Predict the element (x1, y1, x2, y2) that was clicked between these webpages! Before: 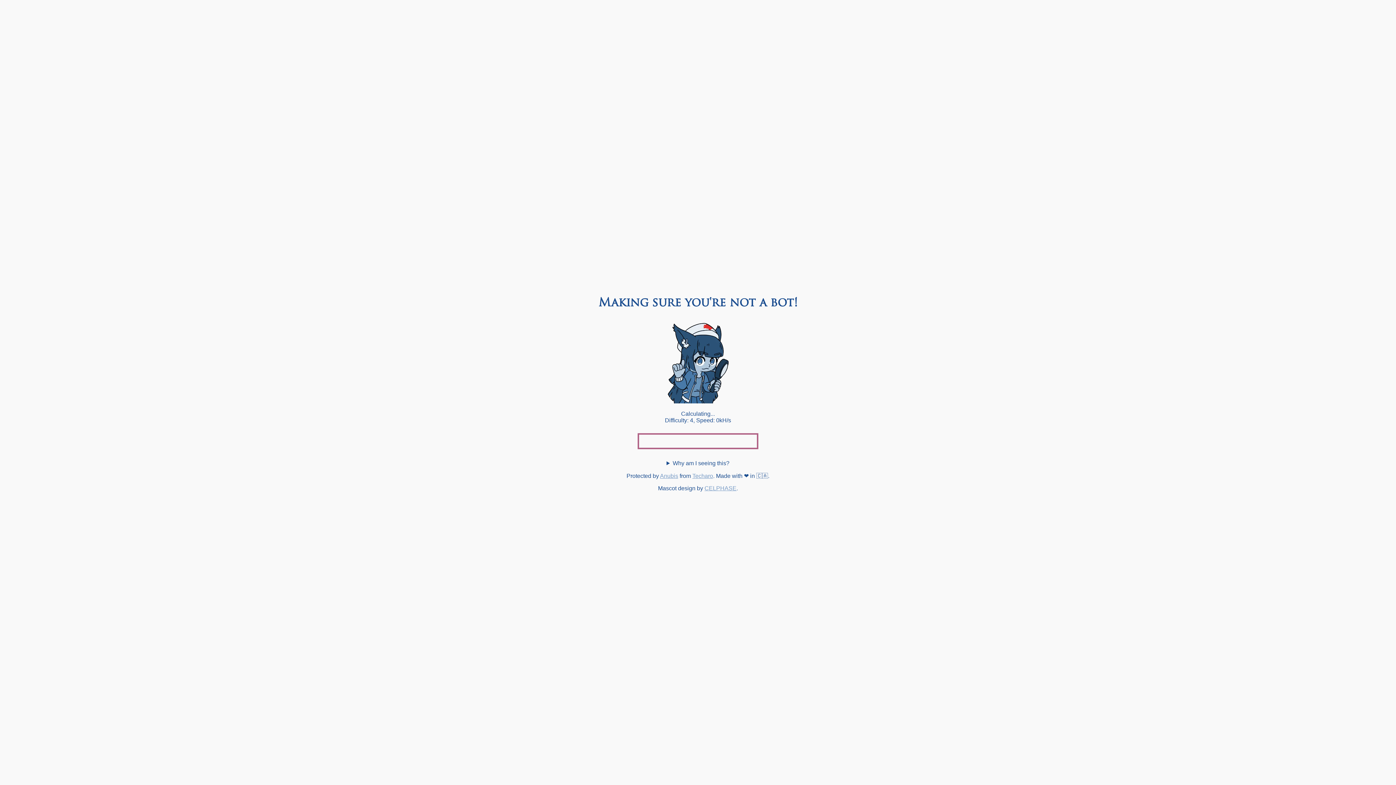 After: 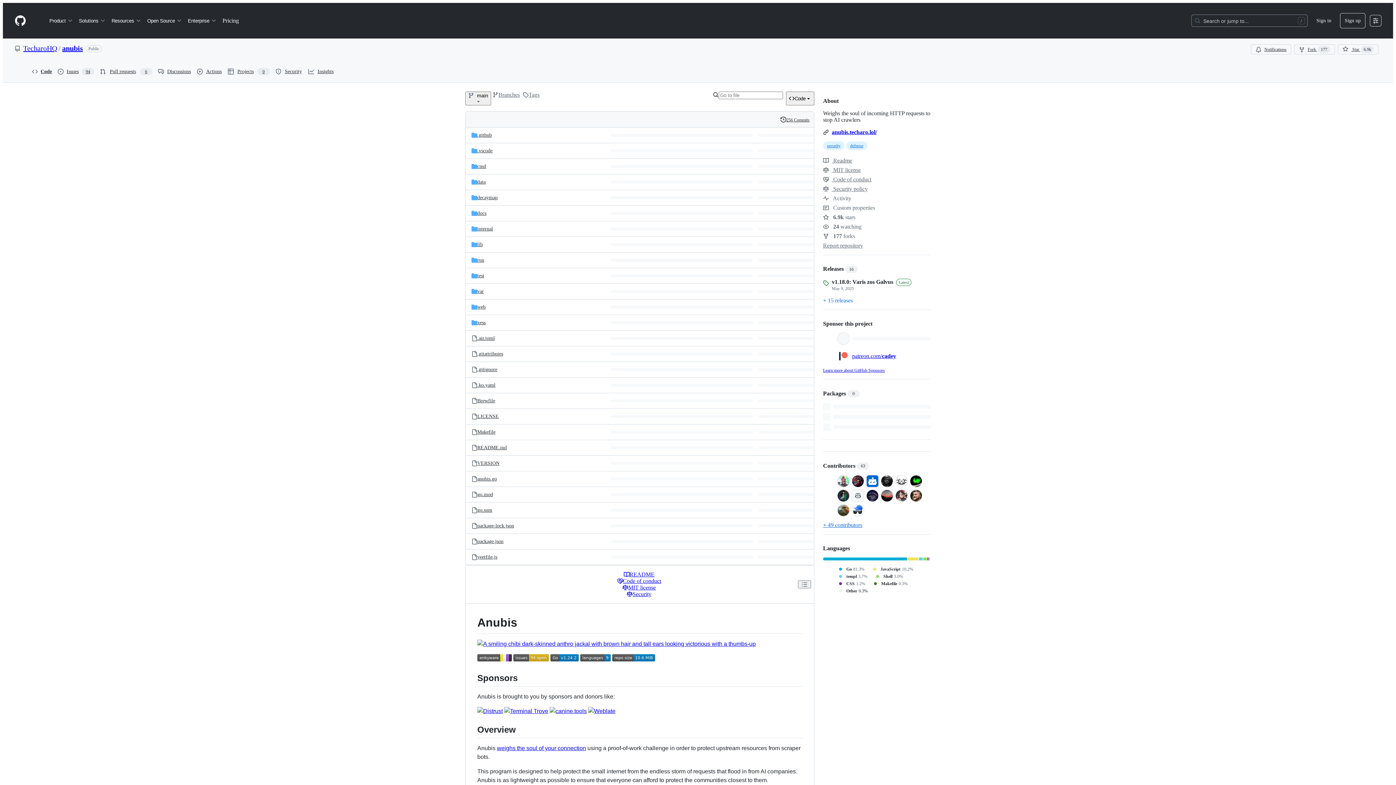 Action: bbox: (660, 473, 678, 479) label: Anubis